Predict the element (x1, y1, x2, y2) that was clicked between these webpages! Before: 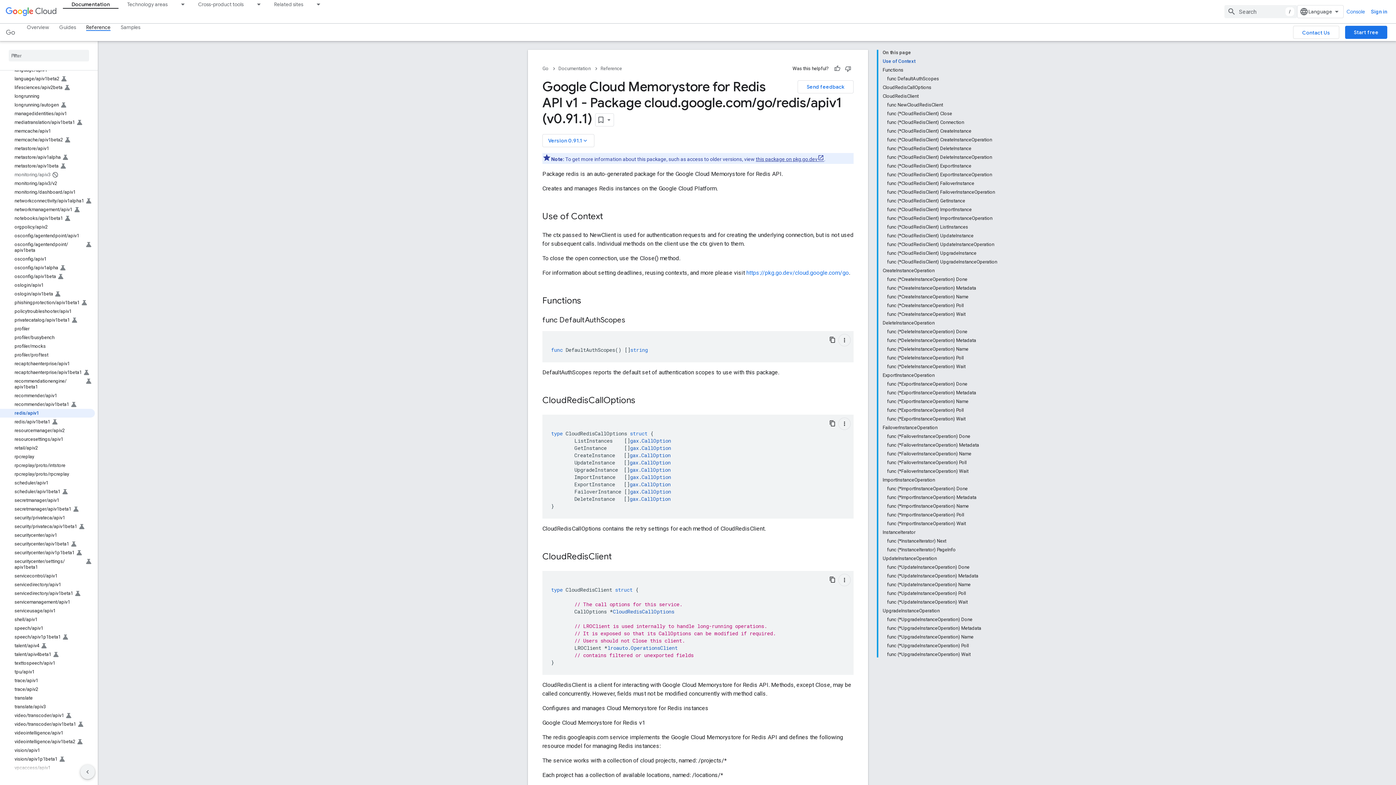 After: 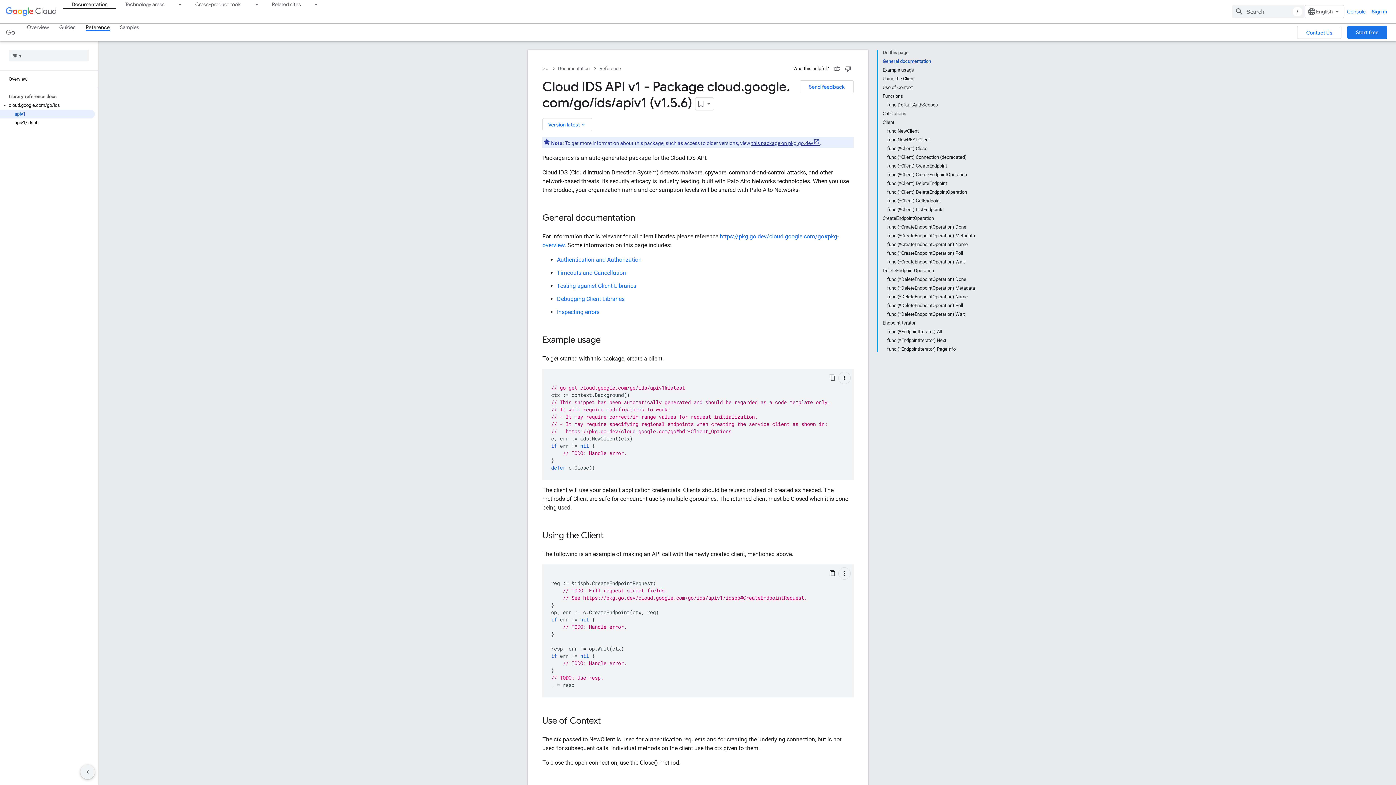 Action: label: cloud.google.com/go/ids bbox: (0, 362, 94, 371)